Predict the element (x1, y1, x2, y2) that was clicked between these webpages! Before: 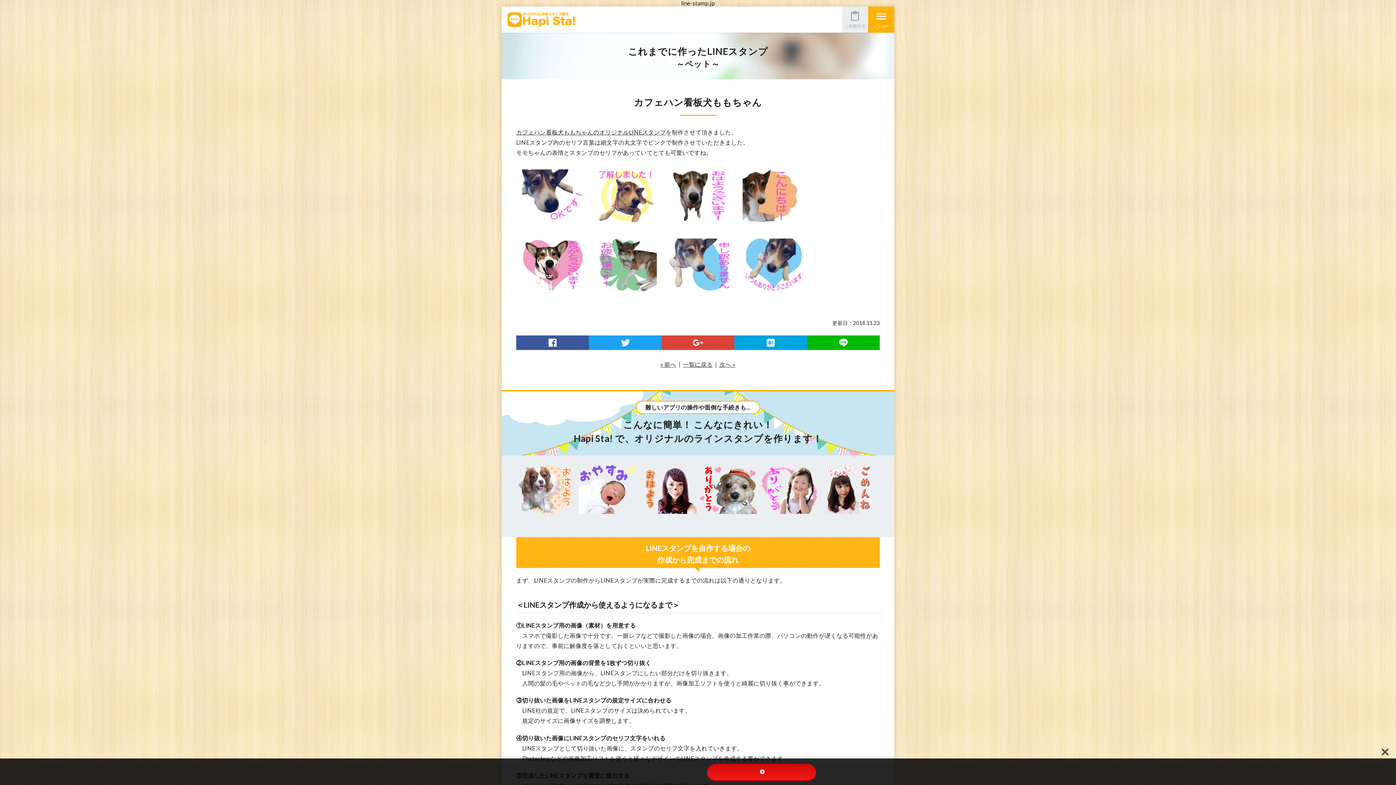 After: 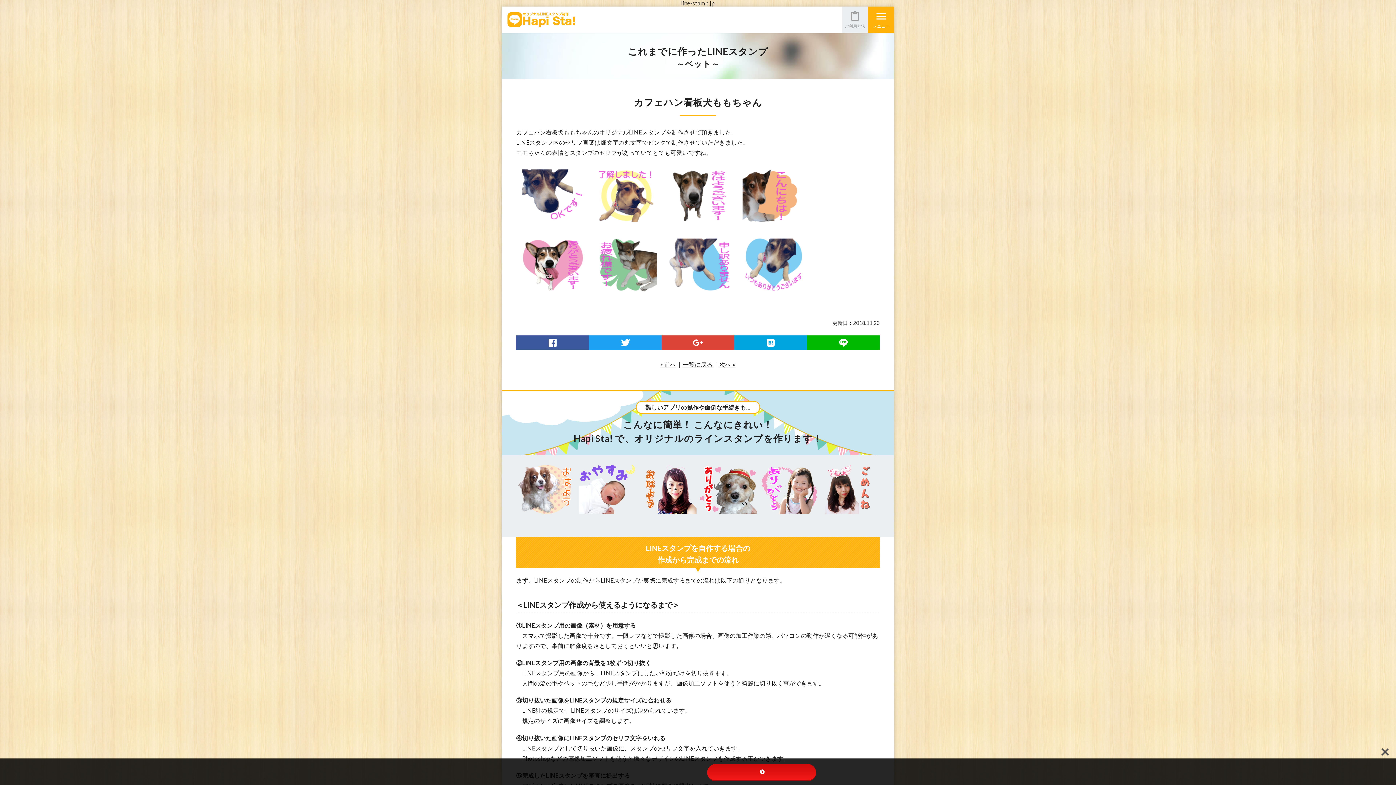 Action: bbox: (516, 335, 589, 350)